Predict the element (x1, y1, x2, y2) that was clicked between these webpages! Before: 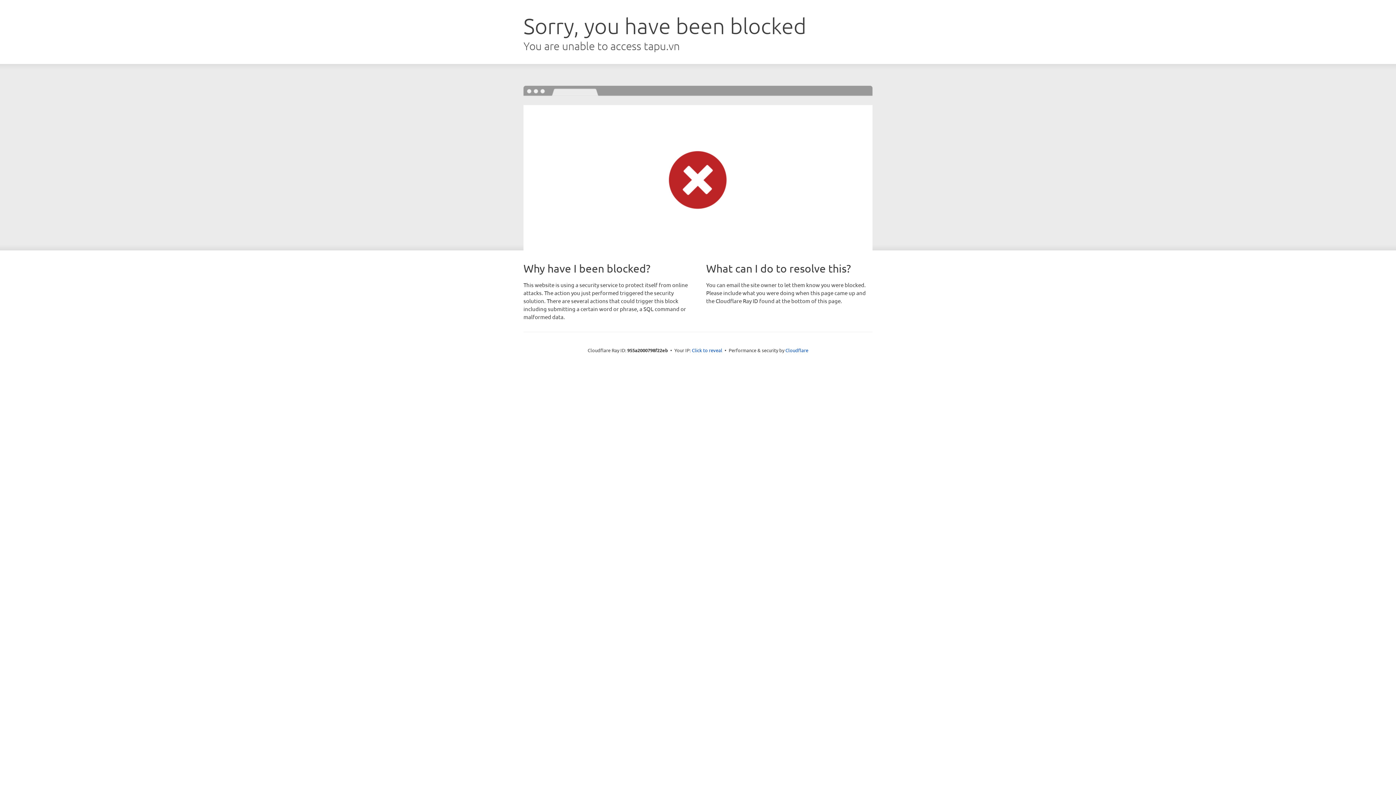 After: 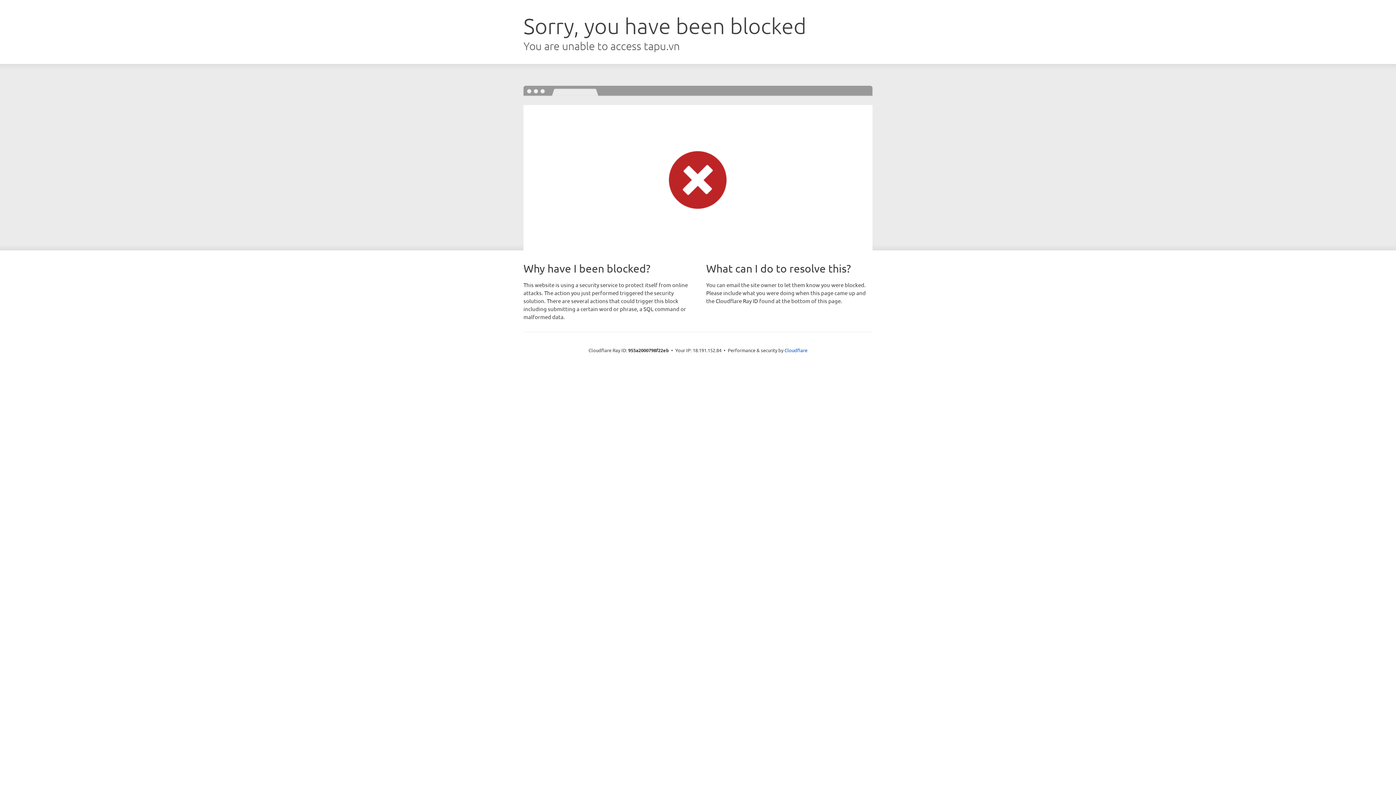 Action: bbox: (692, 346, 722, 353) label: Click to reveal